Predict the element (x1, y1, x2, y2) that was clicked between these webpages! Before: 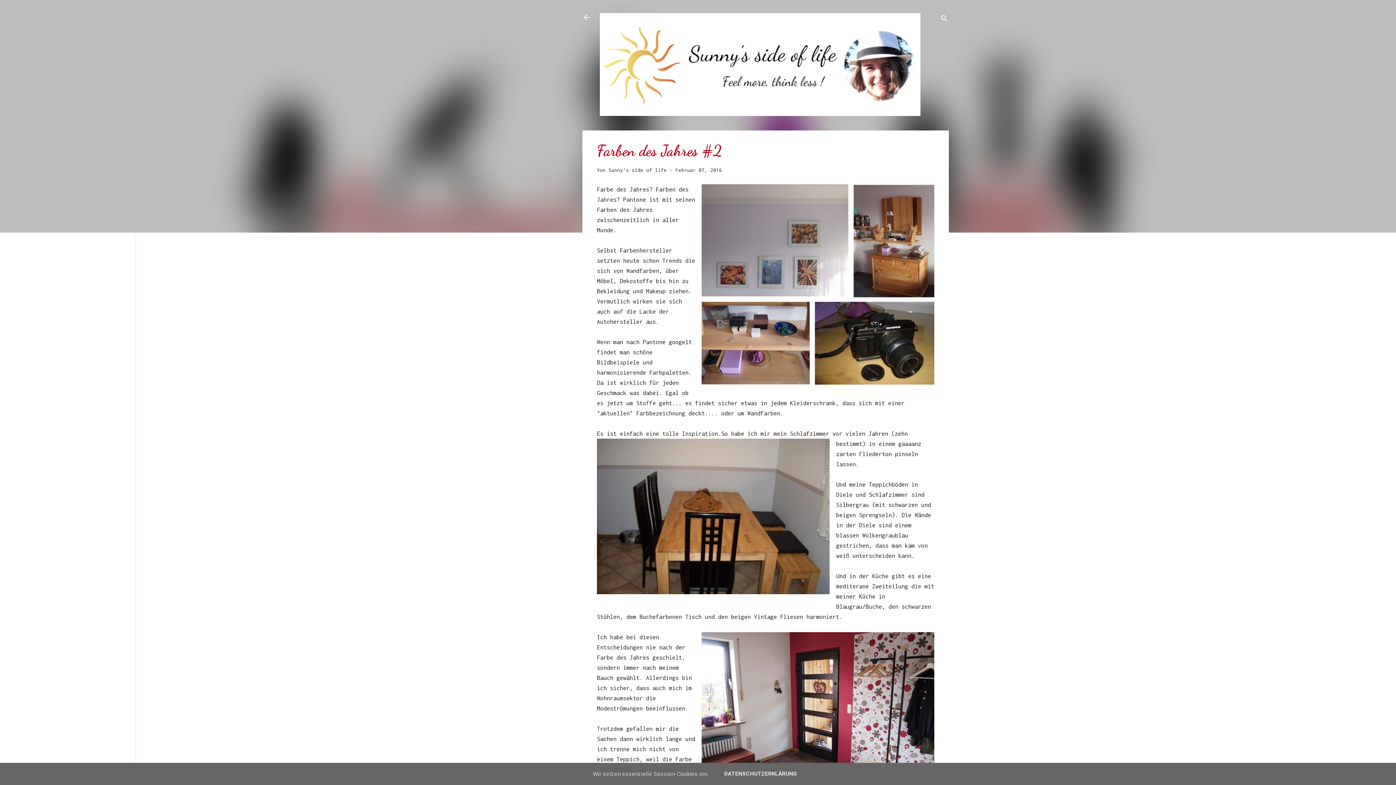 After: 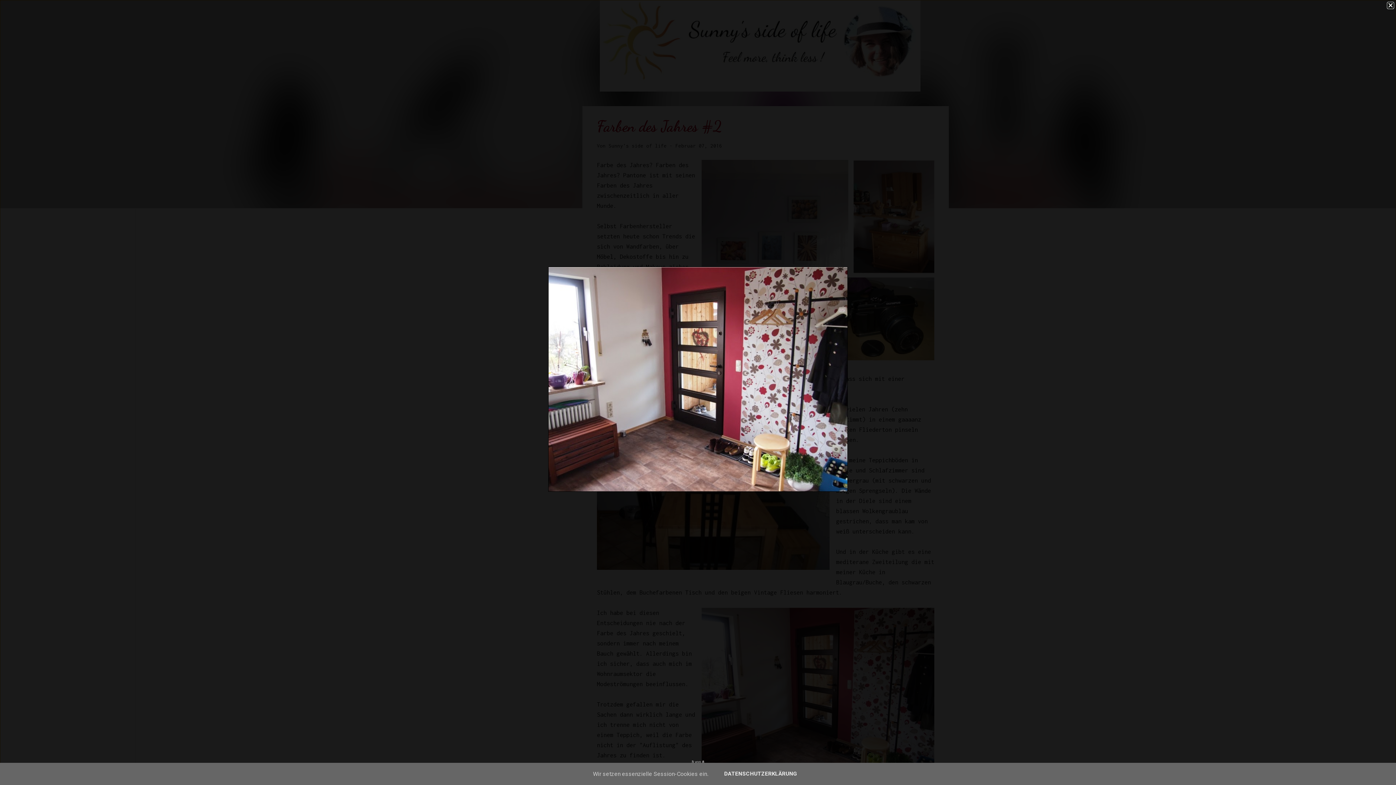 Action: bbox: (701, 632, 934, 809)